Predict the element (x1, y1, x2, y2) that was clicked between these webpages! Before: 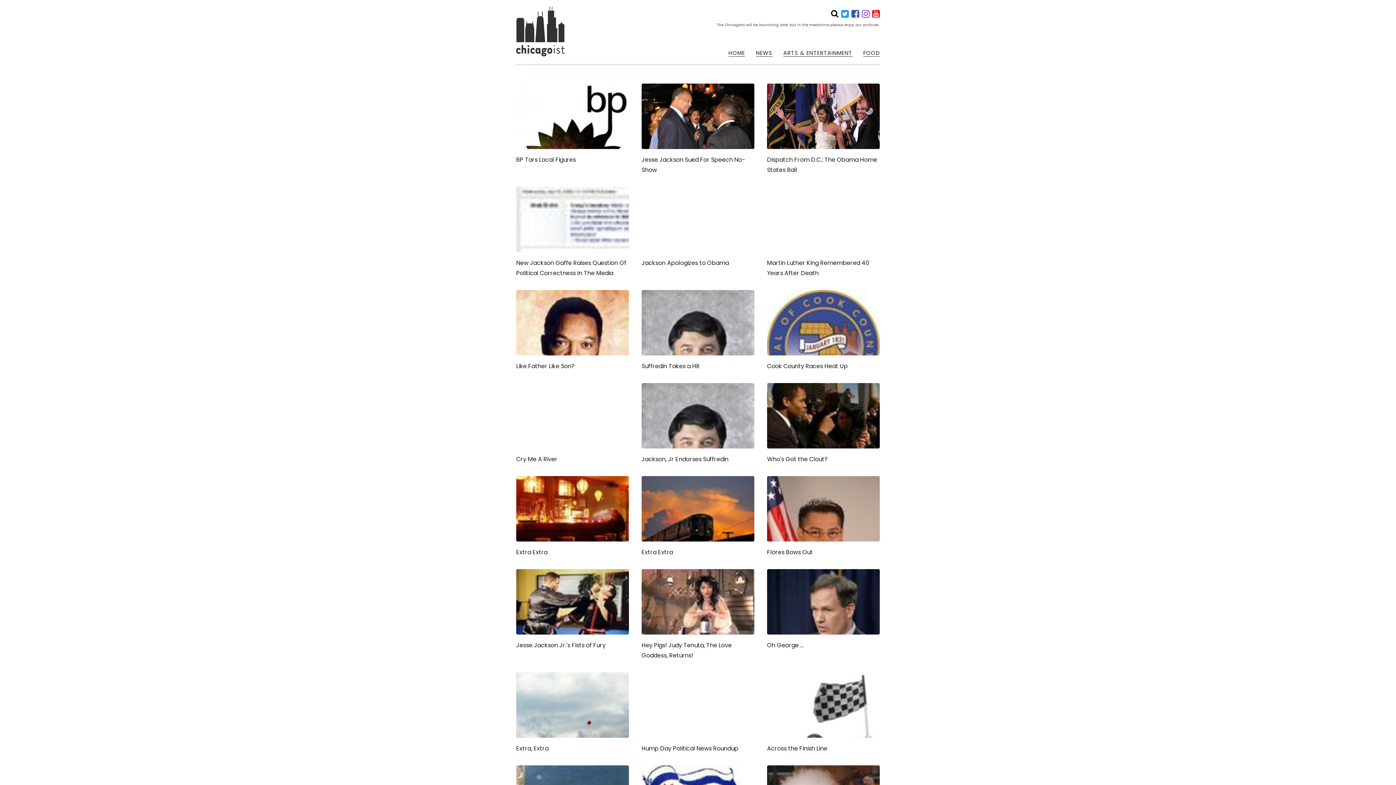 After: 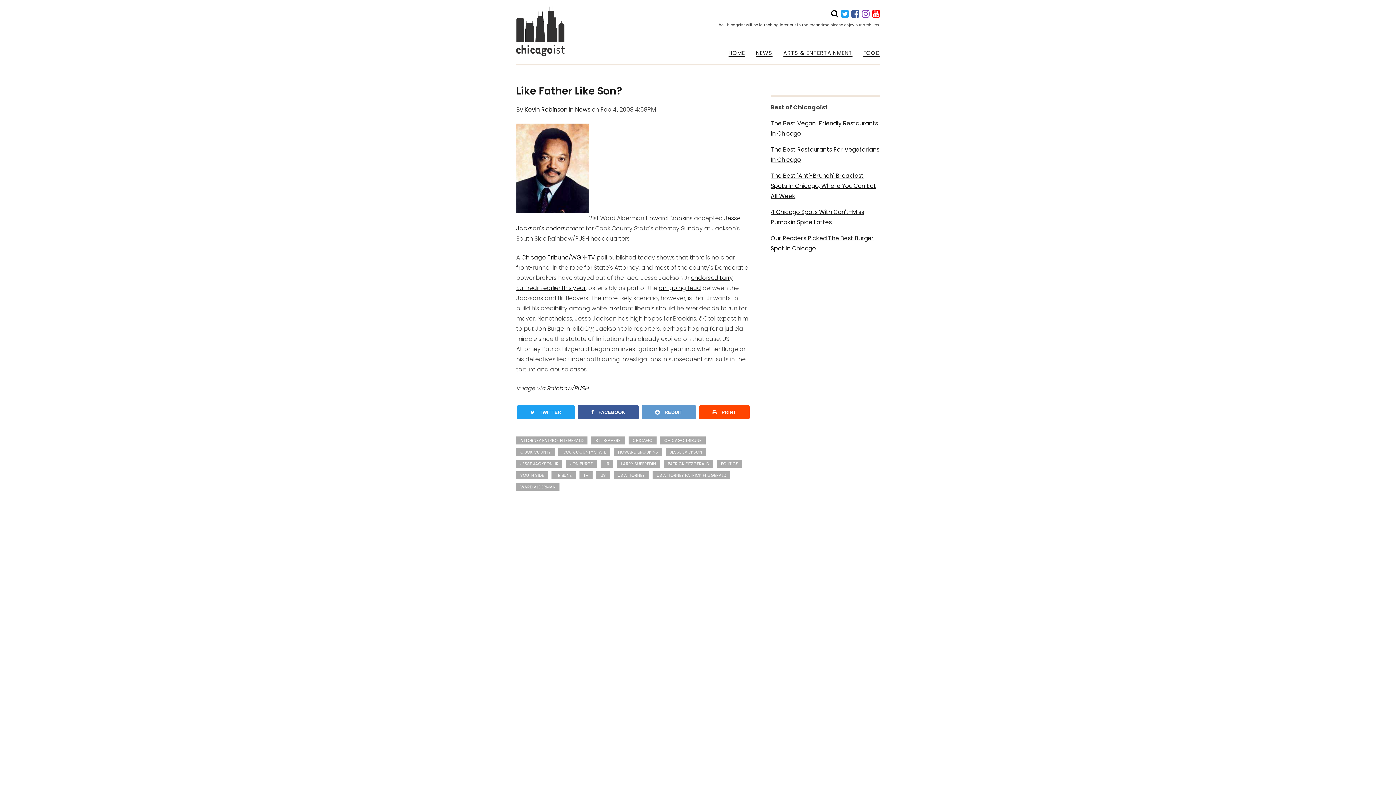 Action: bbox: (516, 290, 629, 371) label: Like Father Like Son?